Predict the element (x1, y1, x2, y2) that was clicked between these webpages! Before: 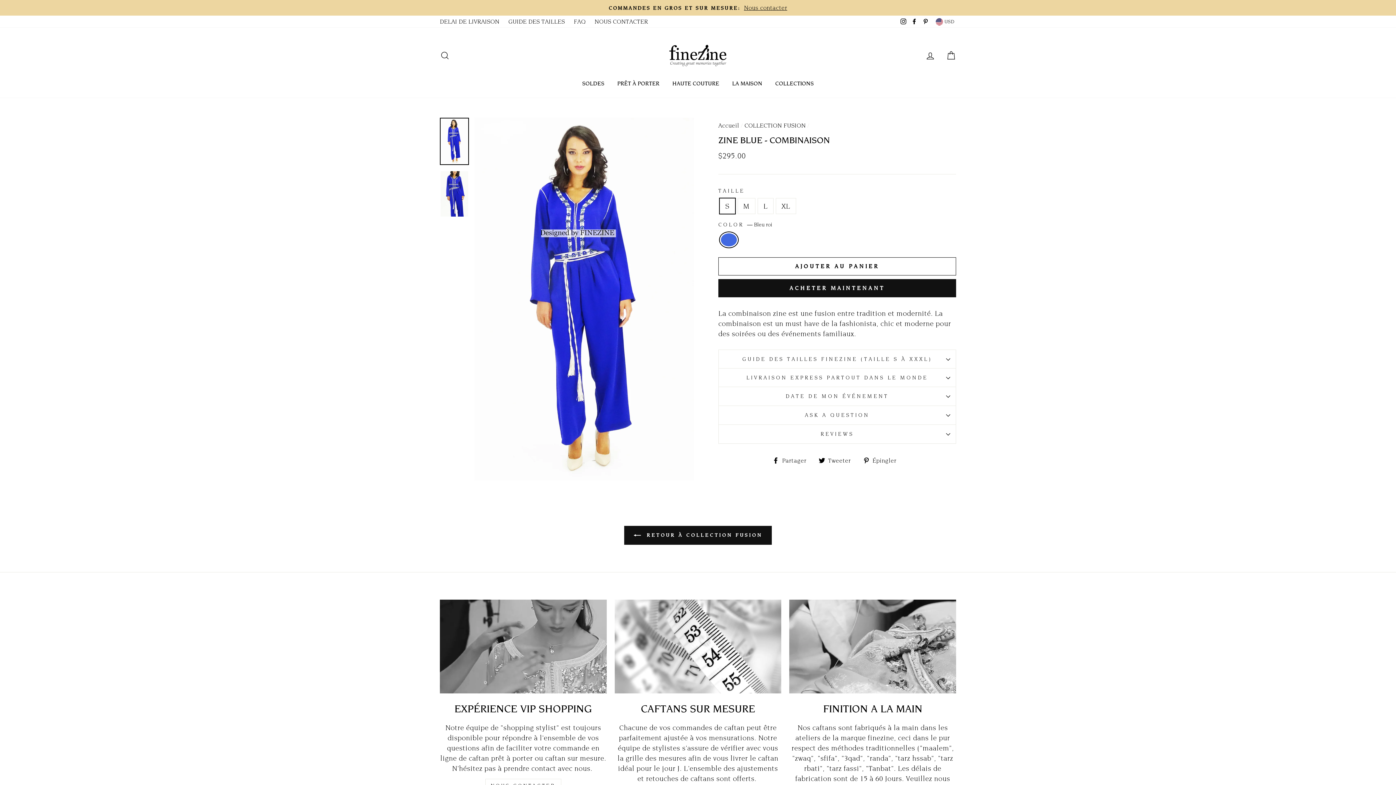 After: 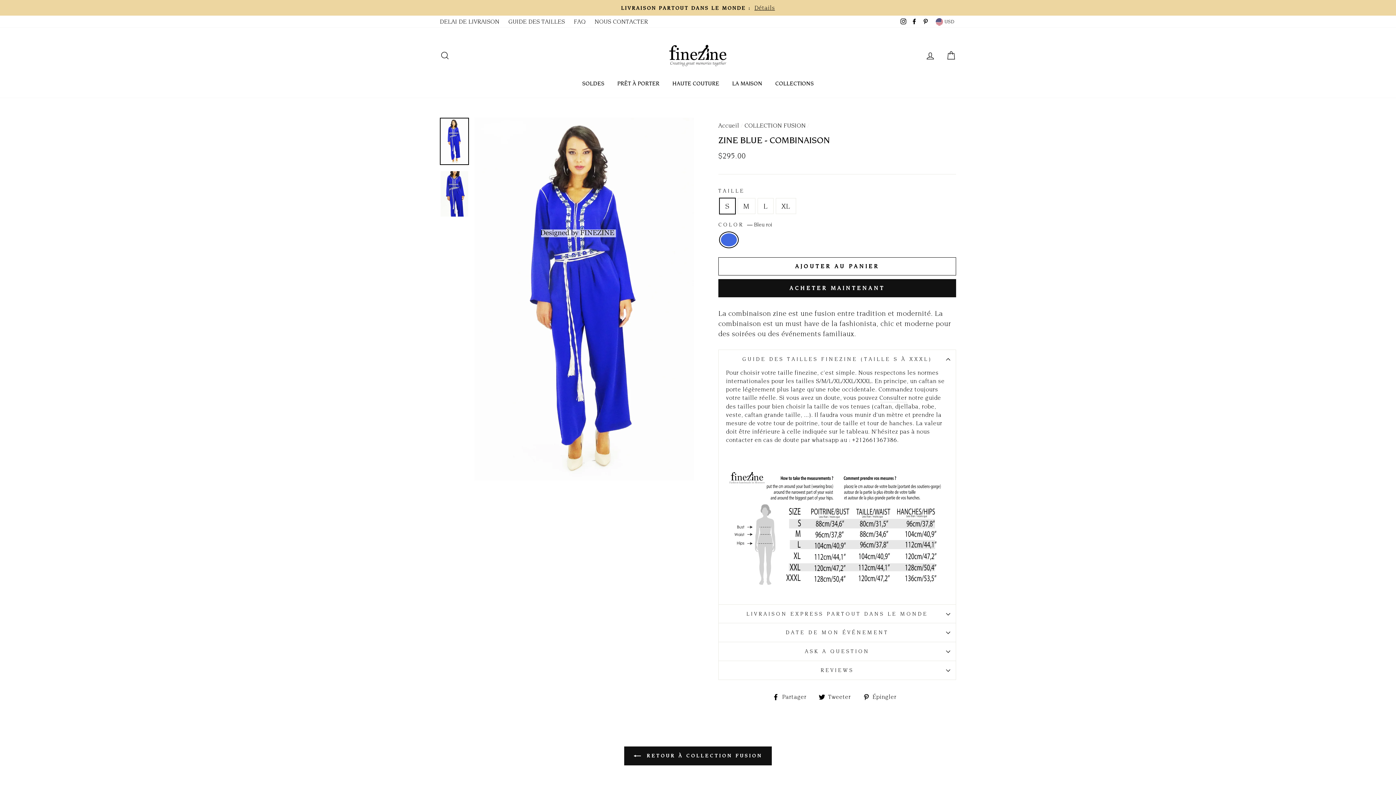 Action: label: GUIDE DES TAILLES FINEZINE (TAILLE S À XXXL) bbox: (718, 349, 956, 368)